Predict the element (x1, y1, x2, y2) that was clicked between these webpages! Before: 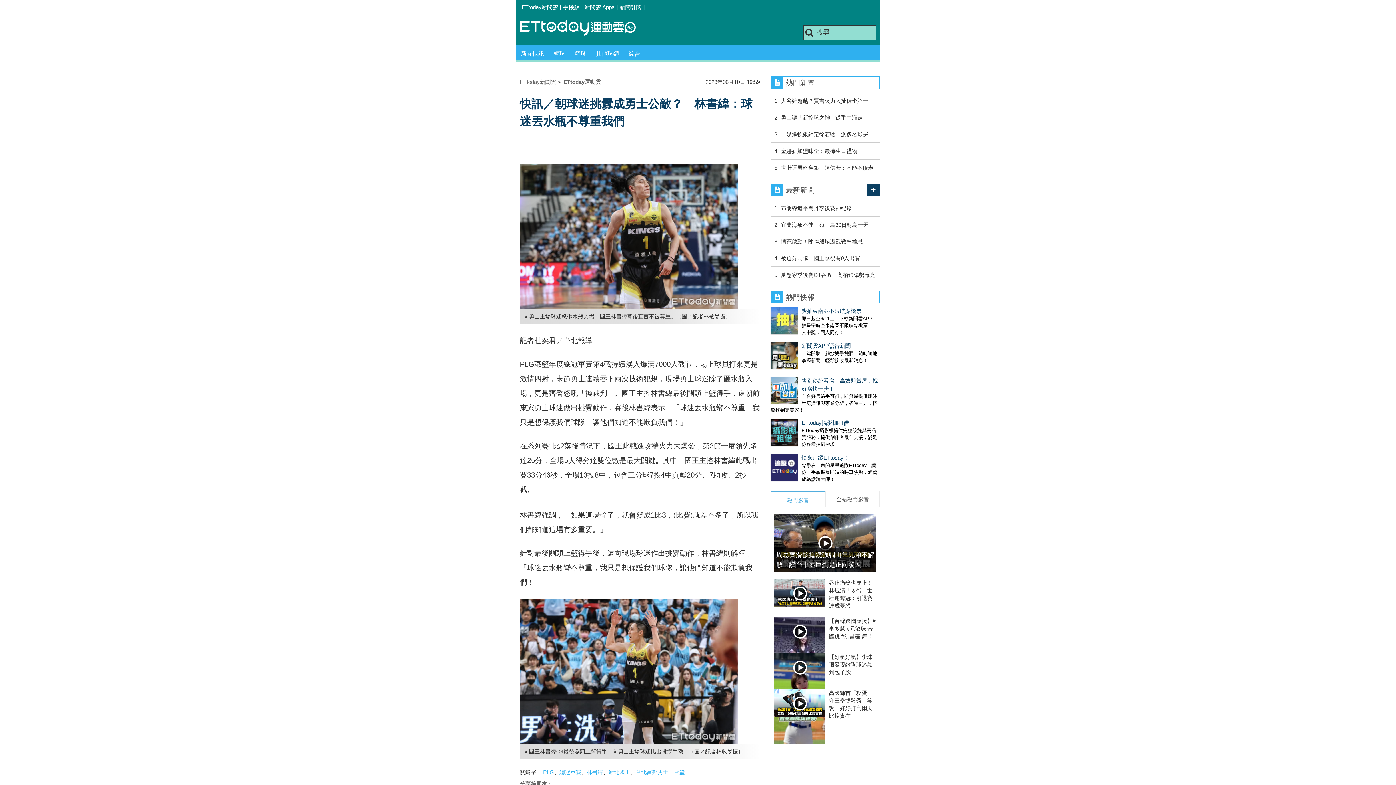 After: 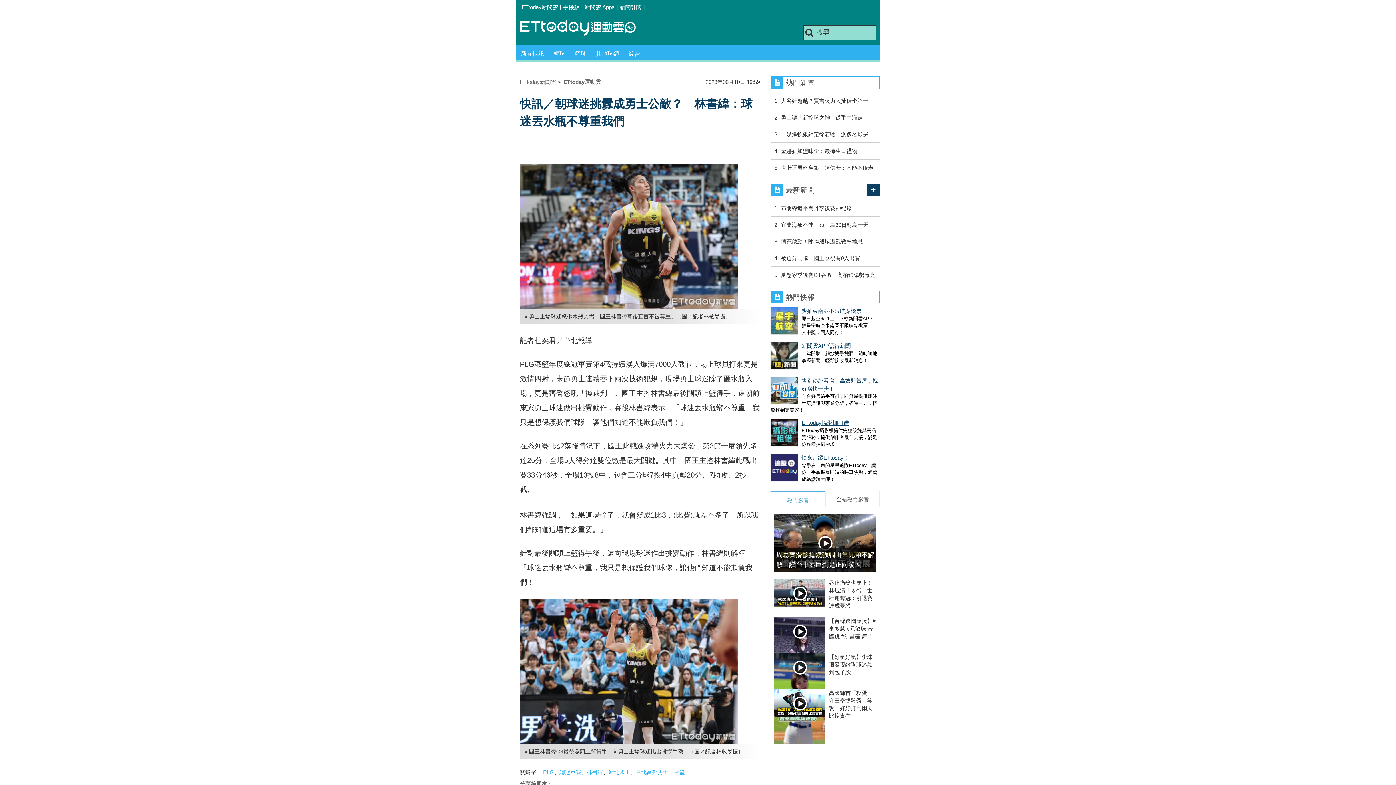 Action: label: ETtoday攝影棚租借 bbox: (801, 420, 849, 426)